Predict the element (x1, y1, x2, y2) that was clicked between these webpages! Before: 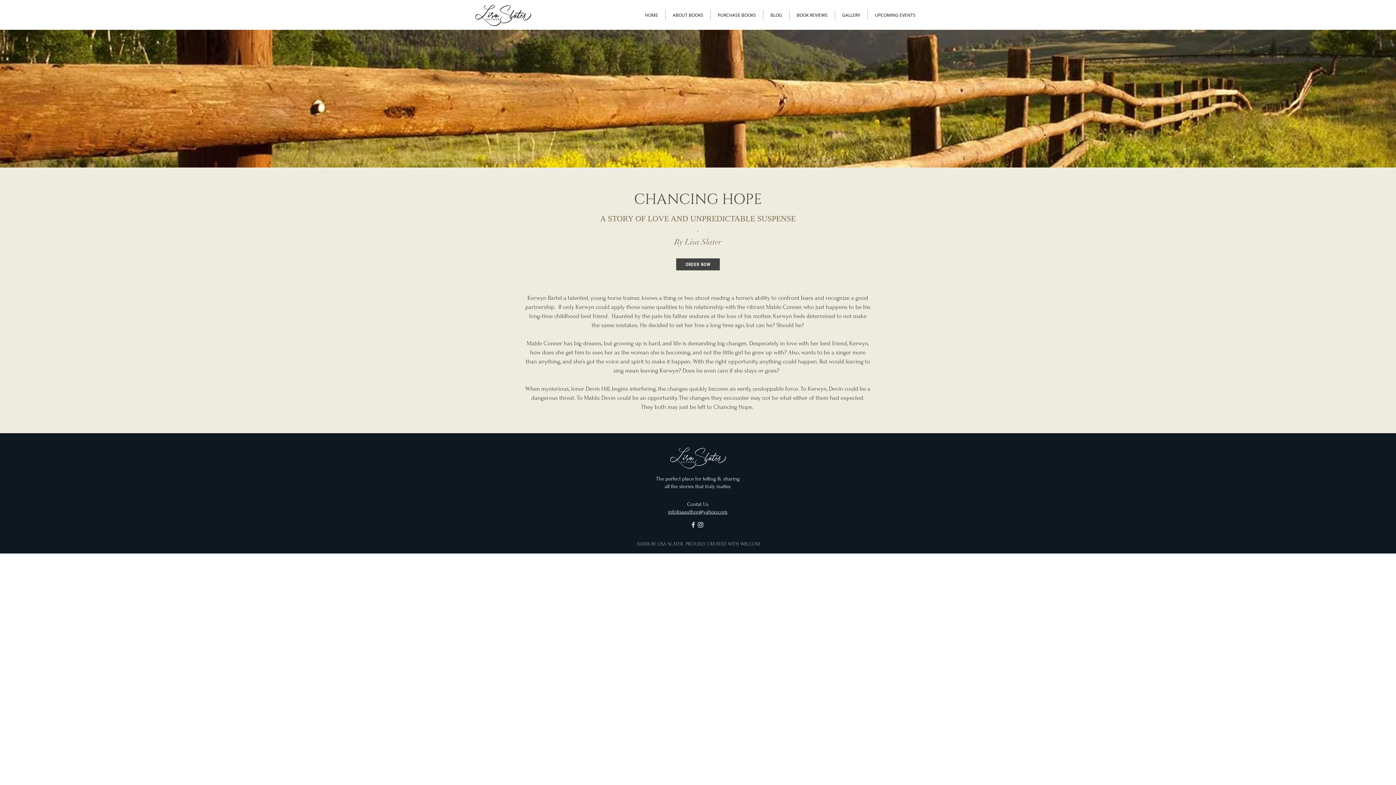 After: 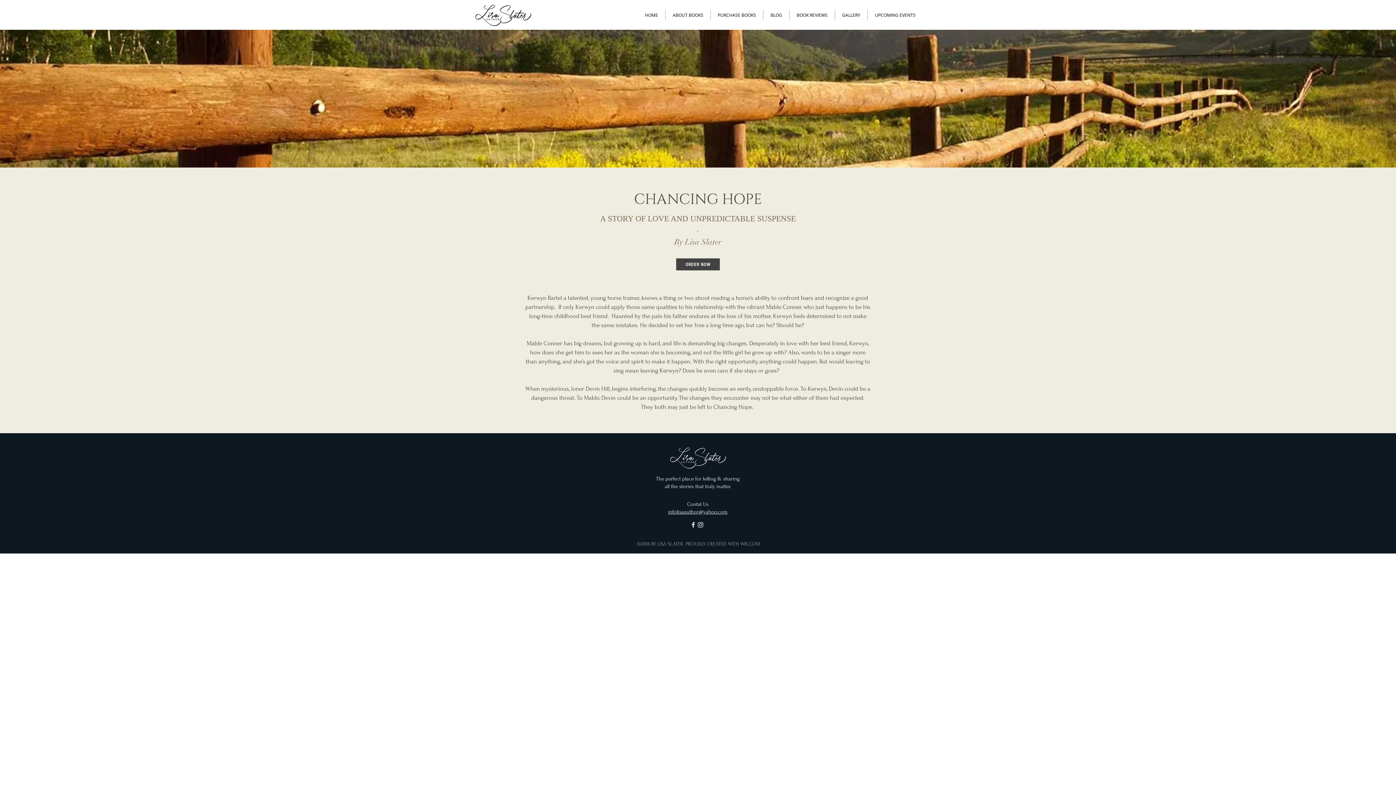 Action: bbox: (668, 509, 727, 515) label: infolisaauthor@yahoo.com